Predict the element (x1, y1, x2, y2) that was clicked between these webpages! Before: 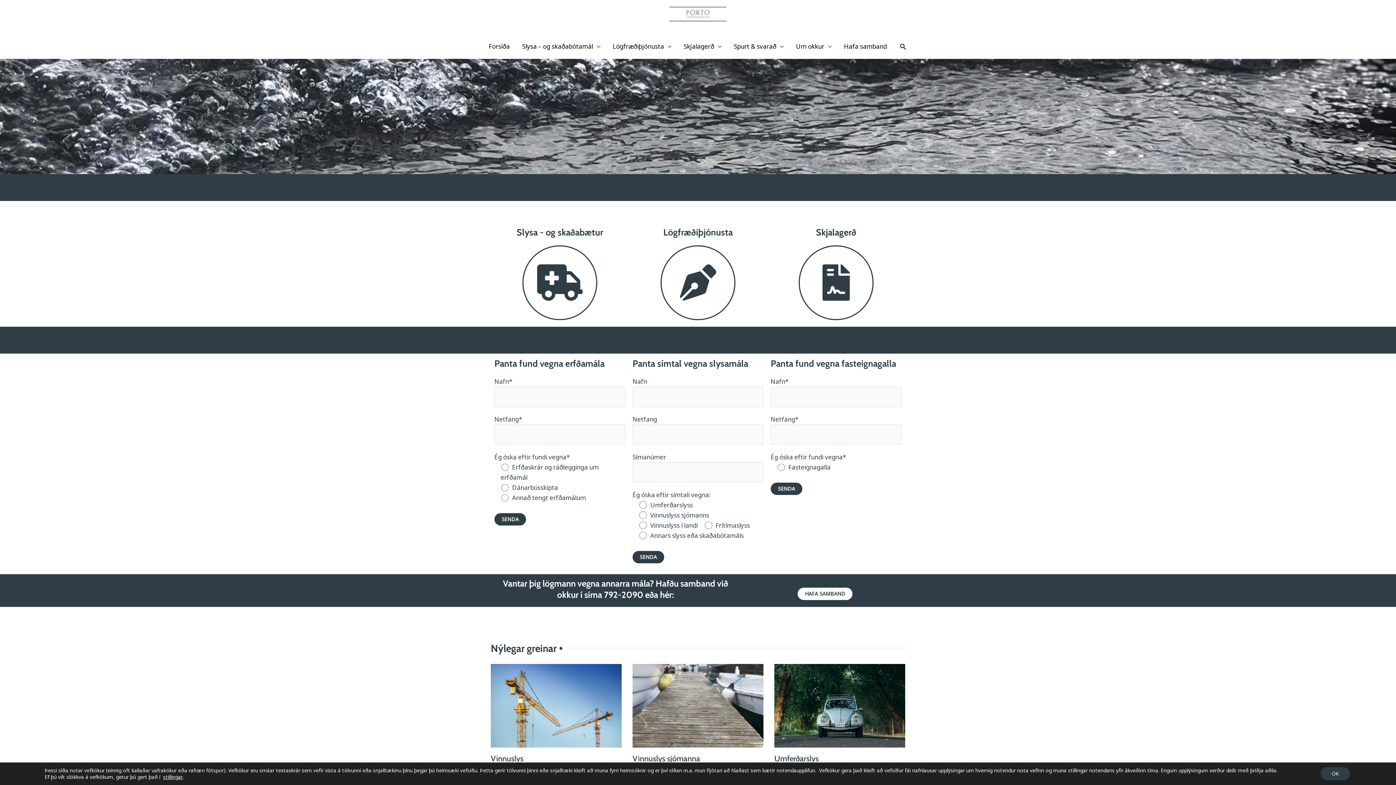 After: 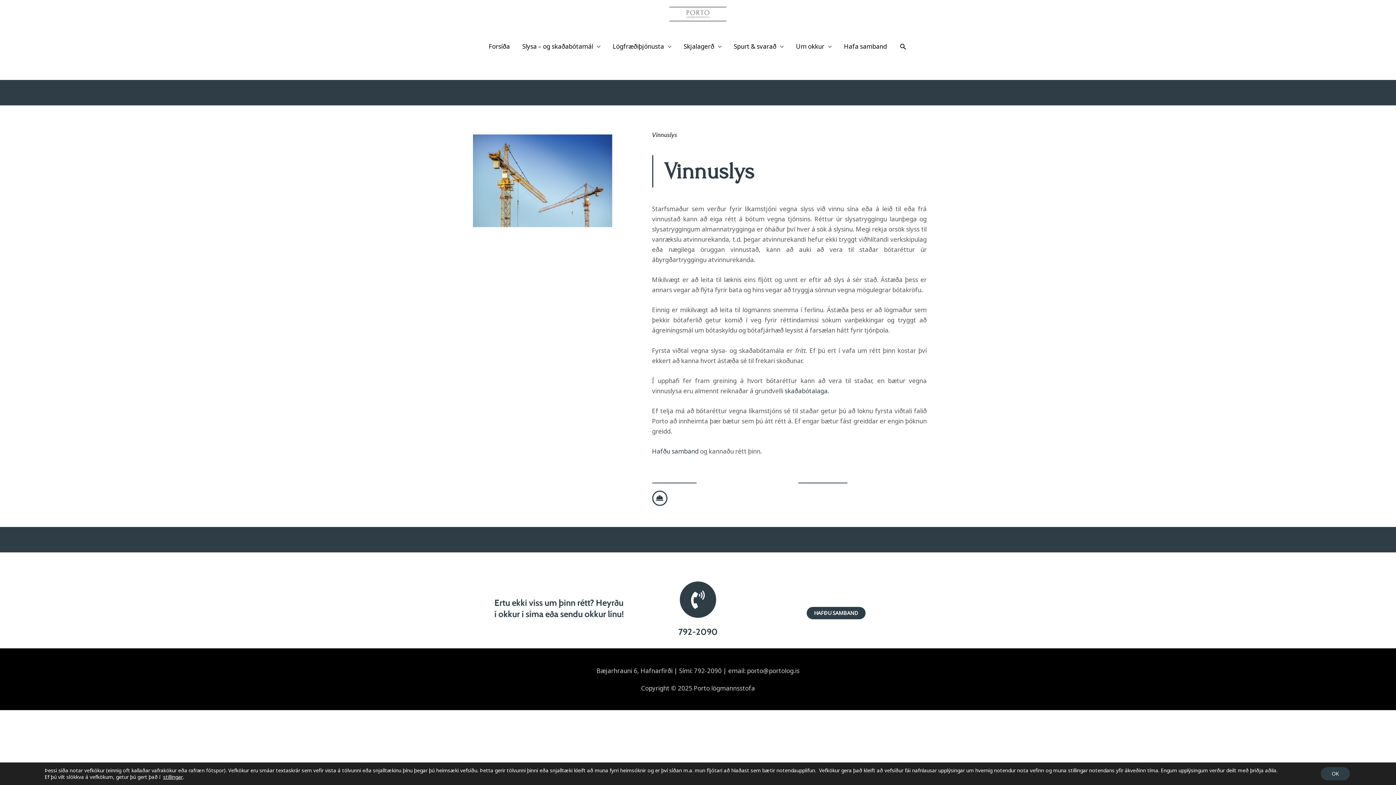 Action: bbox: (490, 664, 621, 748)